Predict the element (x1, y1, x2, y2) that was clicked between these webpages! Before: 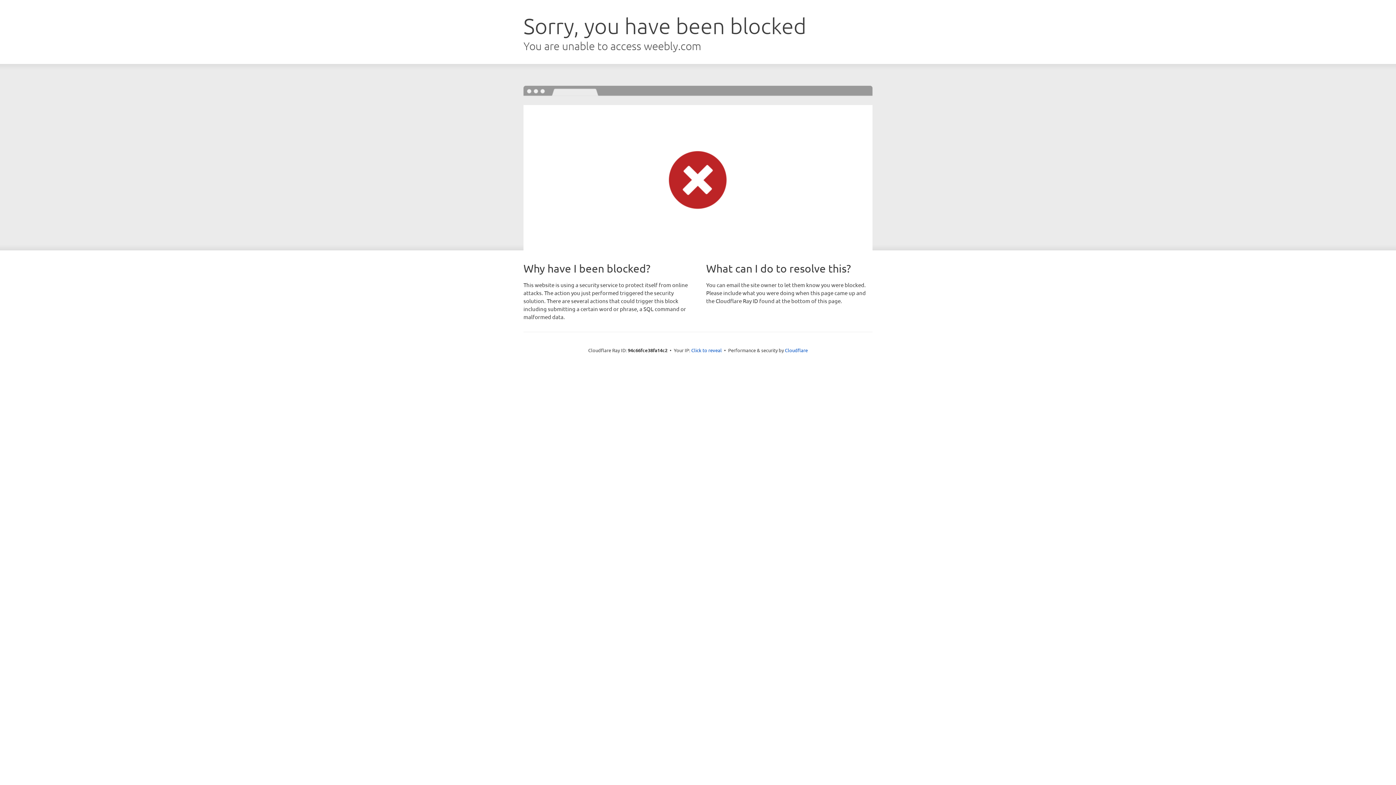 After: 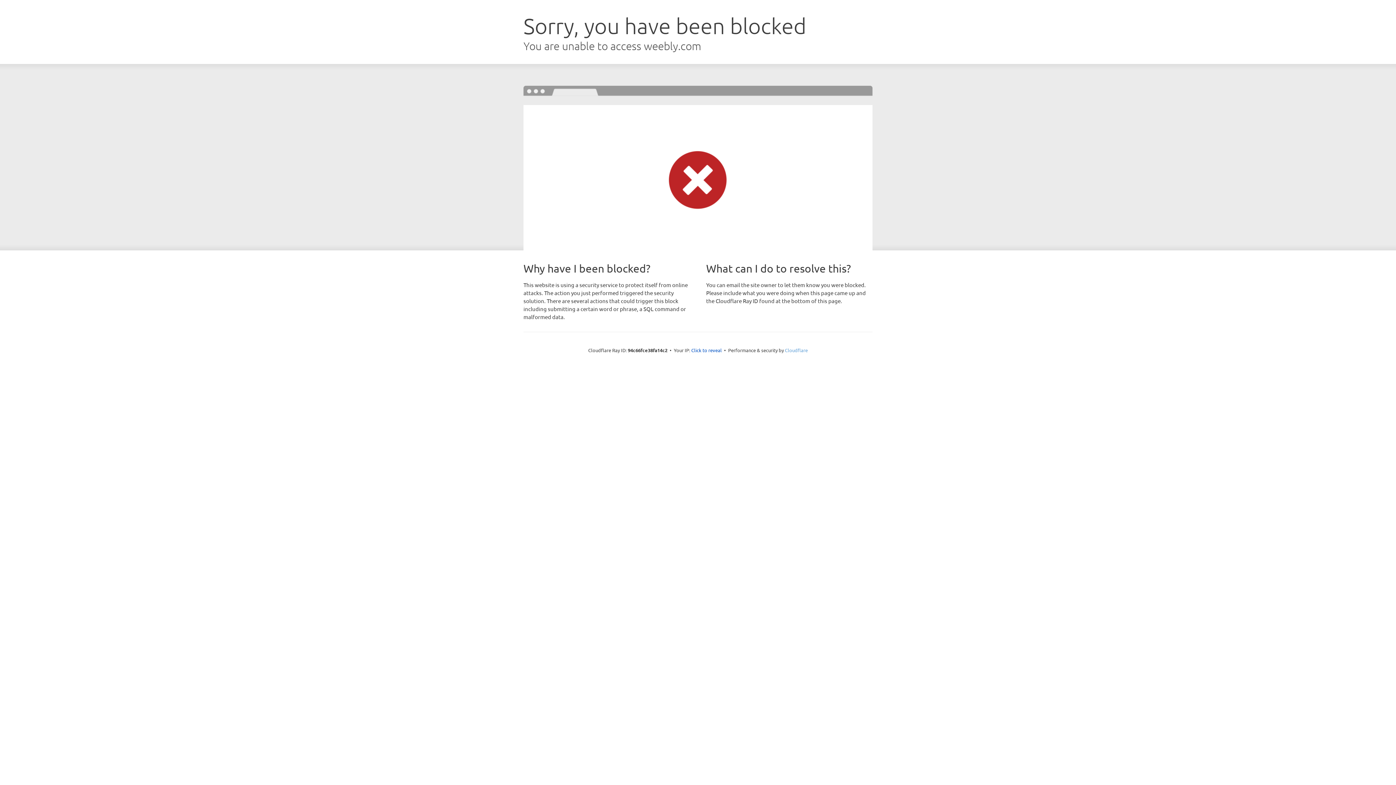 Action: label: Cloudflare bbox: (785, 347, 808, 353)